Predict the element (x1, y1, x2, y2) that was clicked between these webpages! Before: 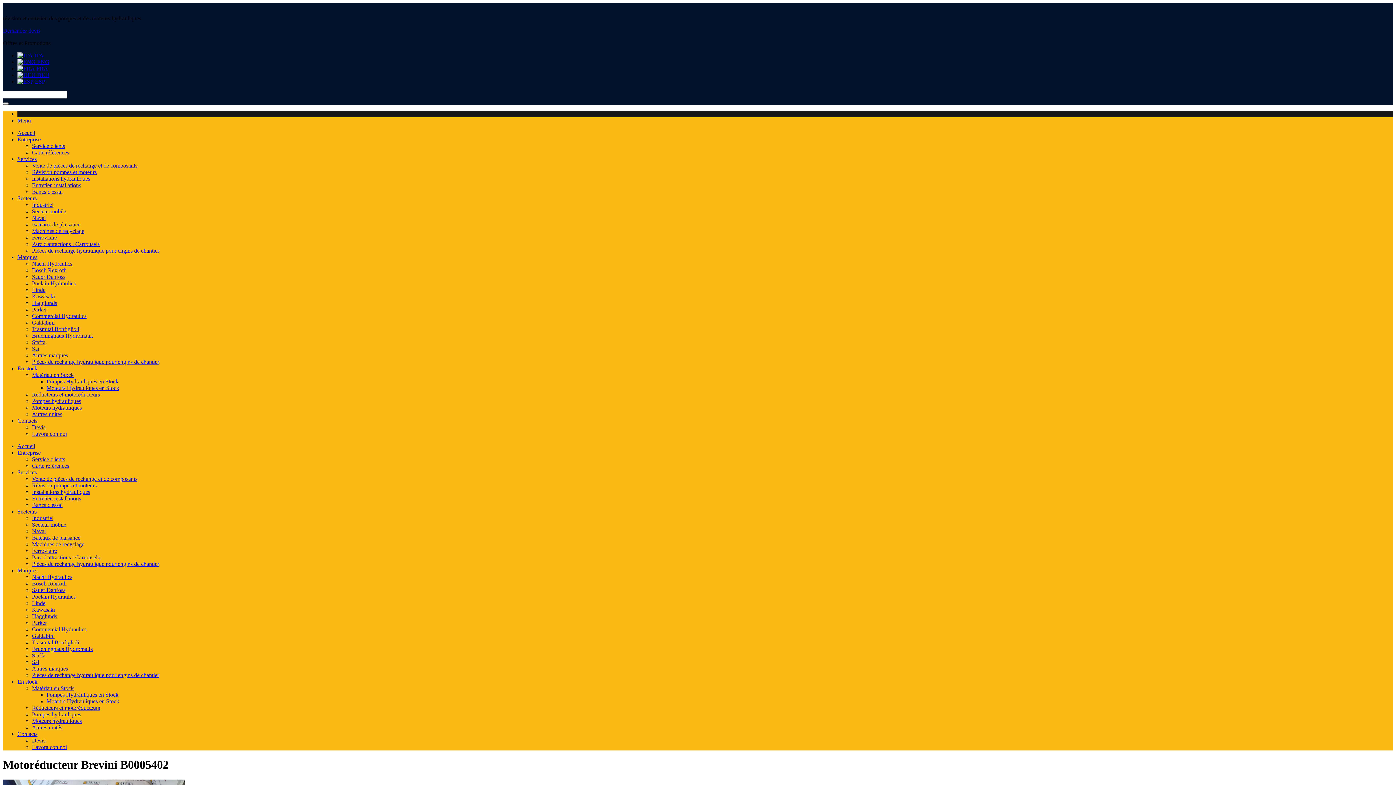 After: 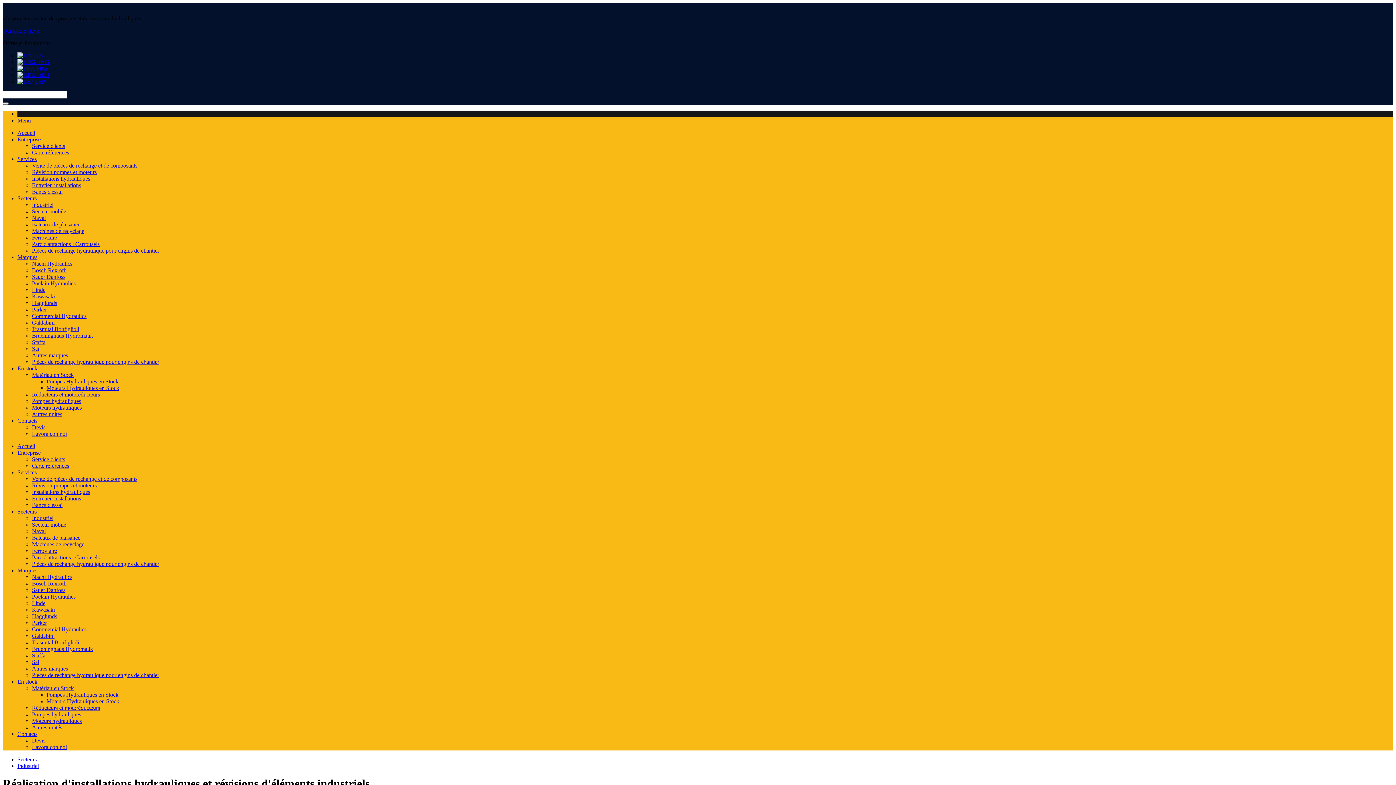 Action: label: Industriel bbox: (32, 201, 53, 208)